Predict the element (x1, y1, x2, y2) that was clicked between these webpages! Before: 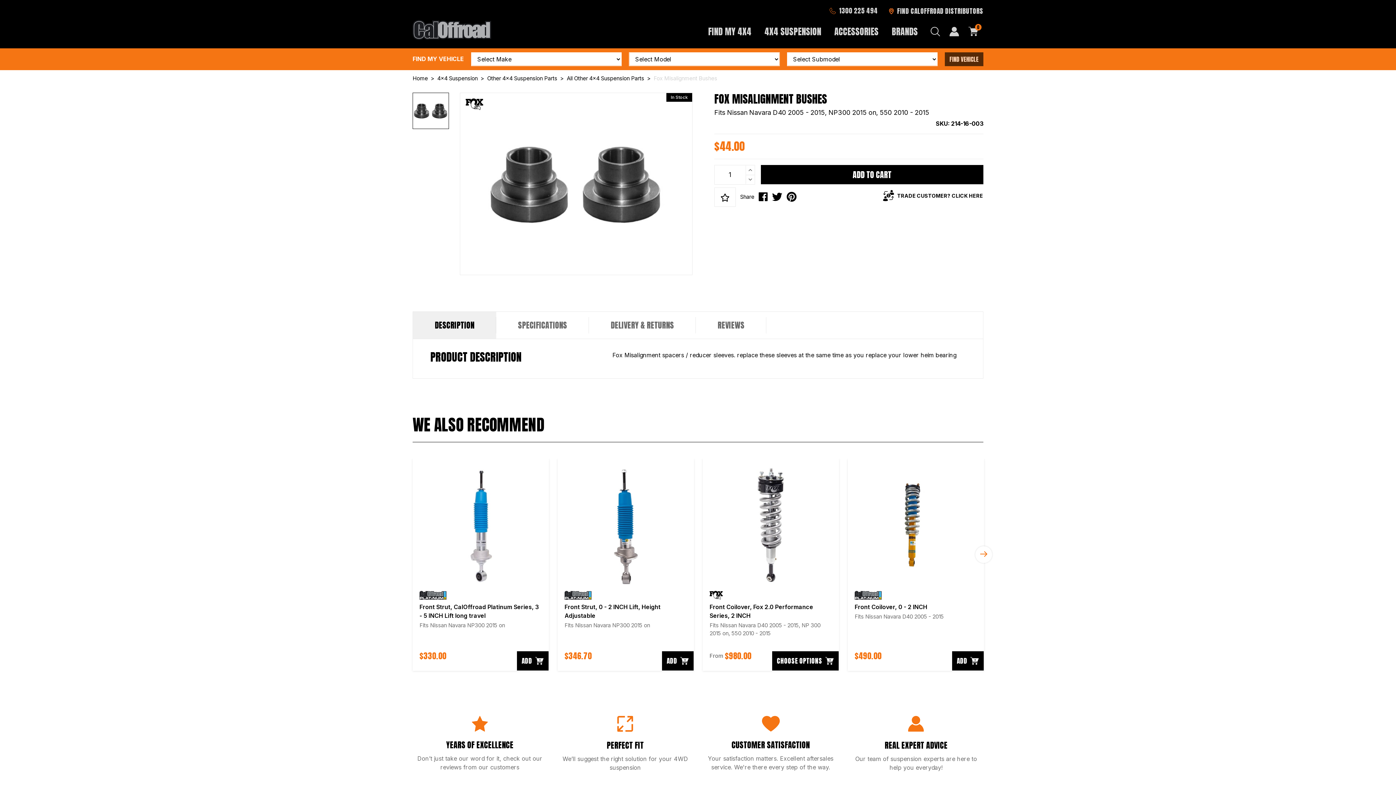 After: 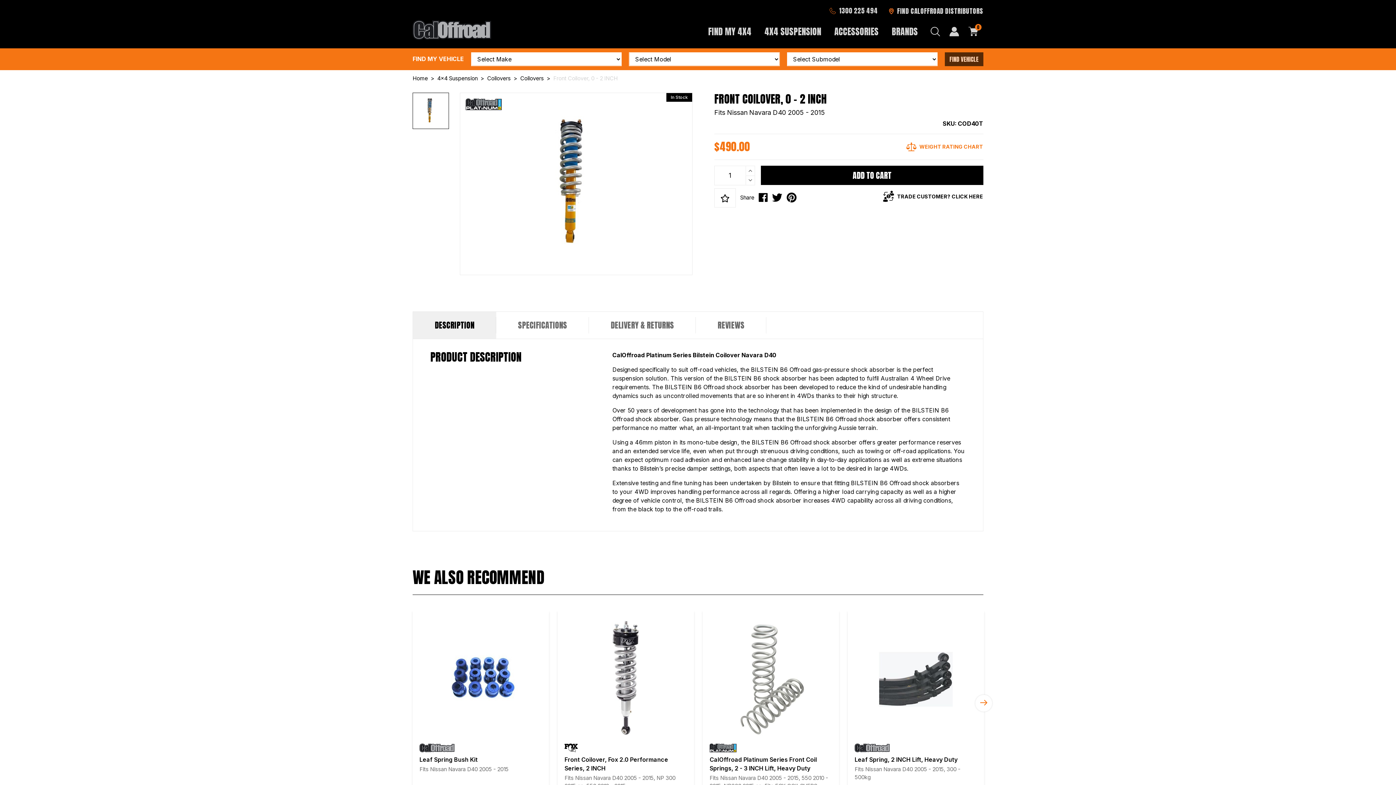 Action: label: Front Coilover, 0 - 2 INCH bbox: (854, 603, 927, 610)